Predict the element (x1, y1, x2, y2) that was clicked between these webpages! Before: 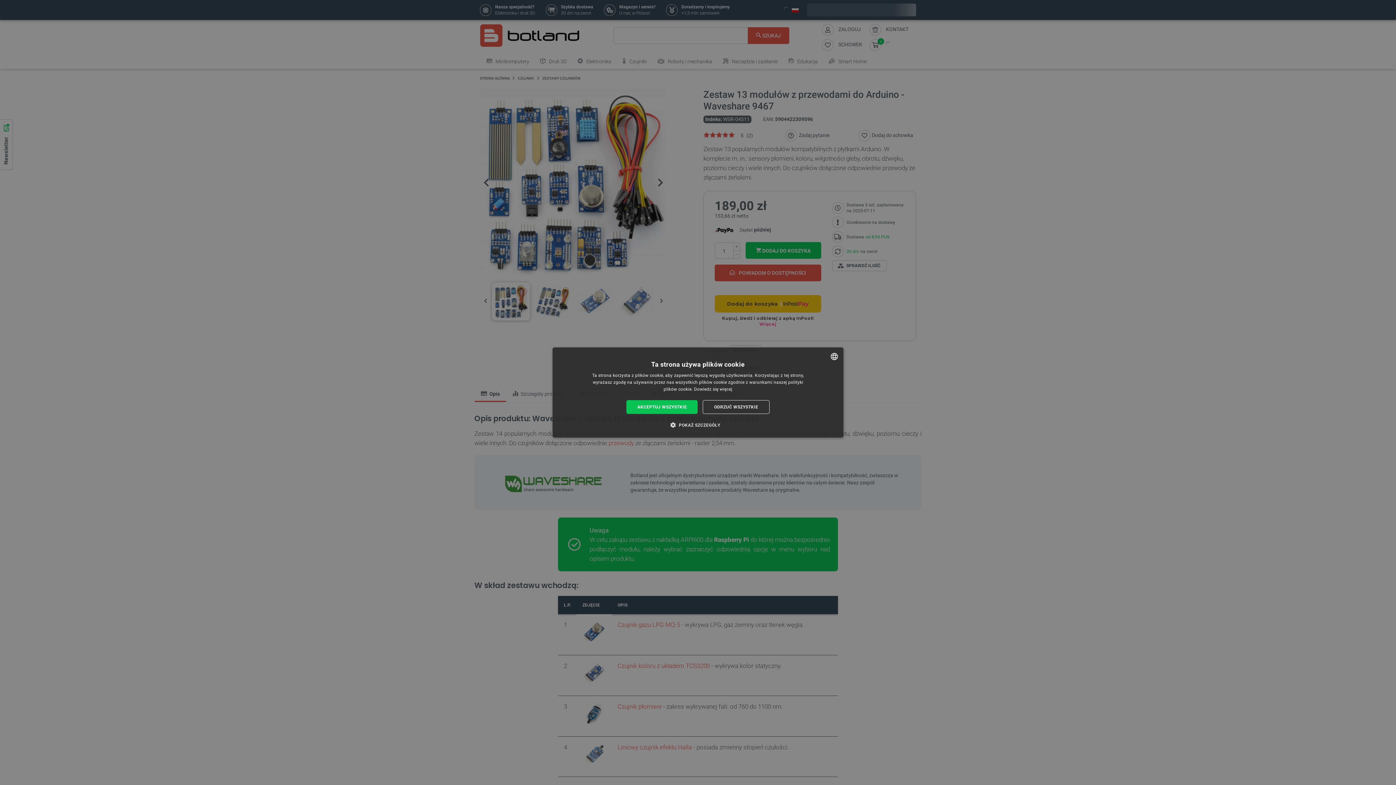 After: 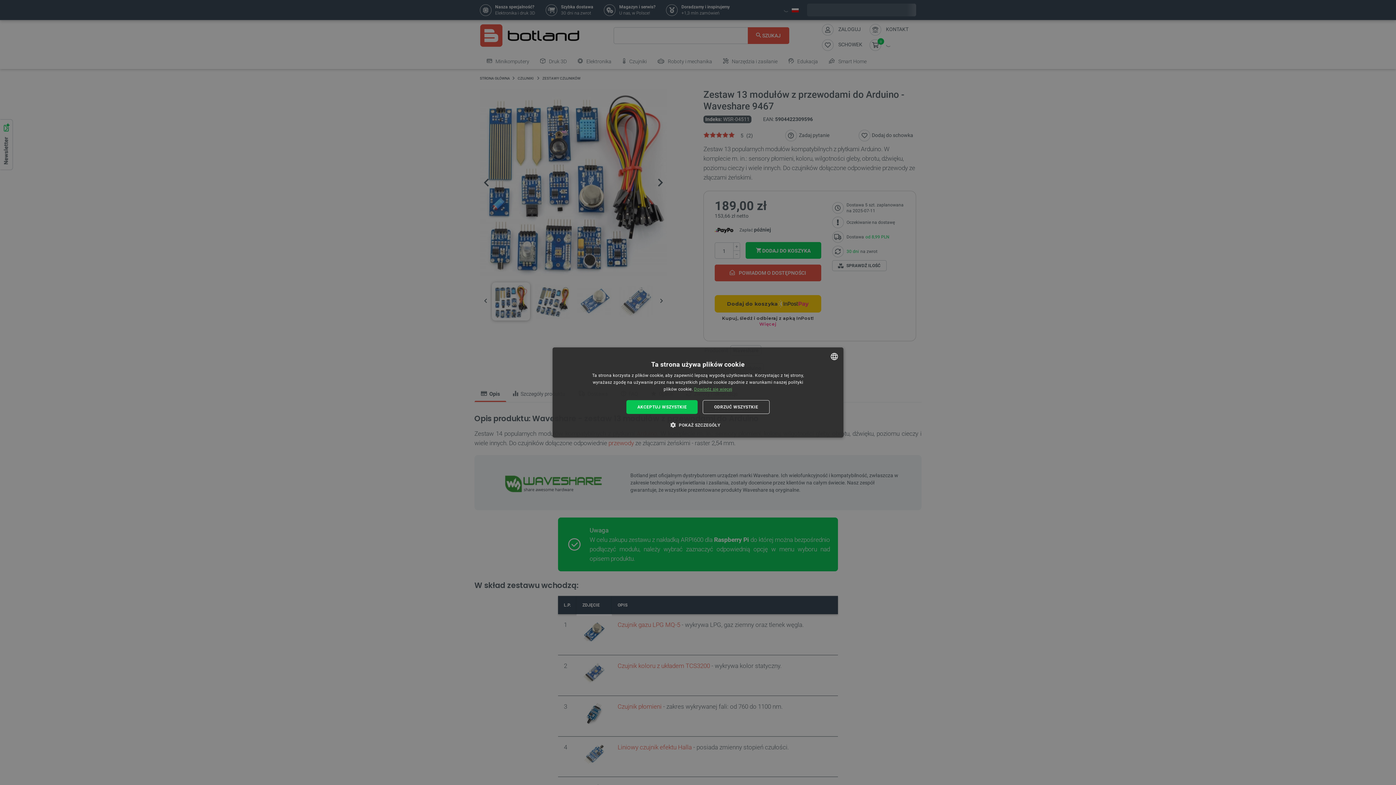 Action: label: Dowiedz się więcej, opens a new window bbox: (694, 386, 732, 392)